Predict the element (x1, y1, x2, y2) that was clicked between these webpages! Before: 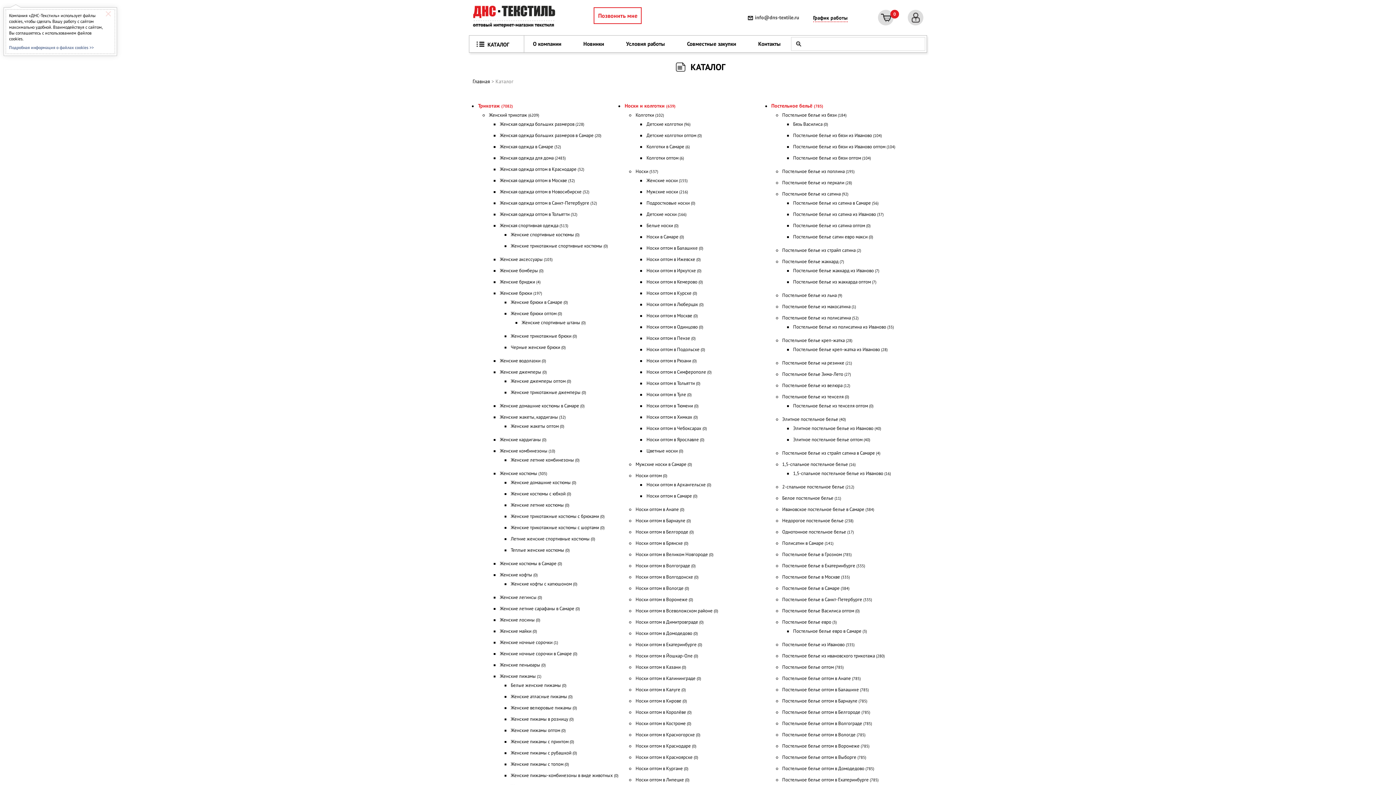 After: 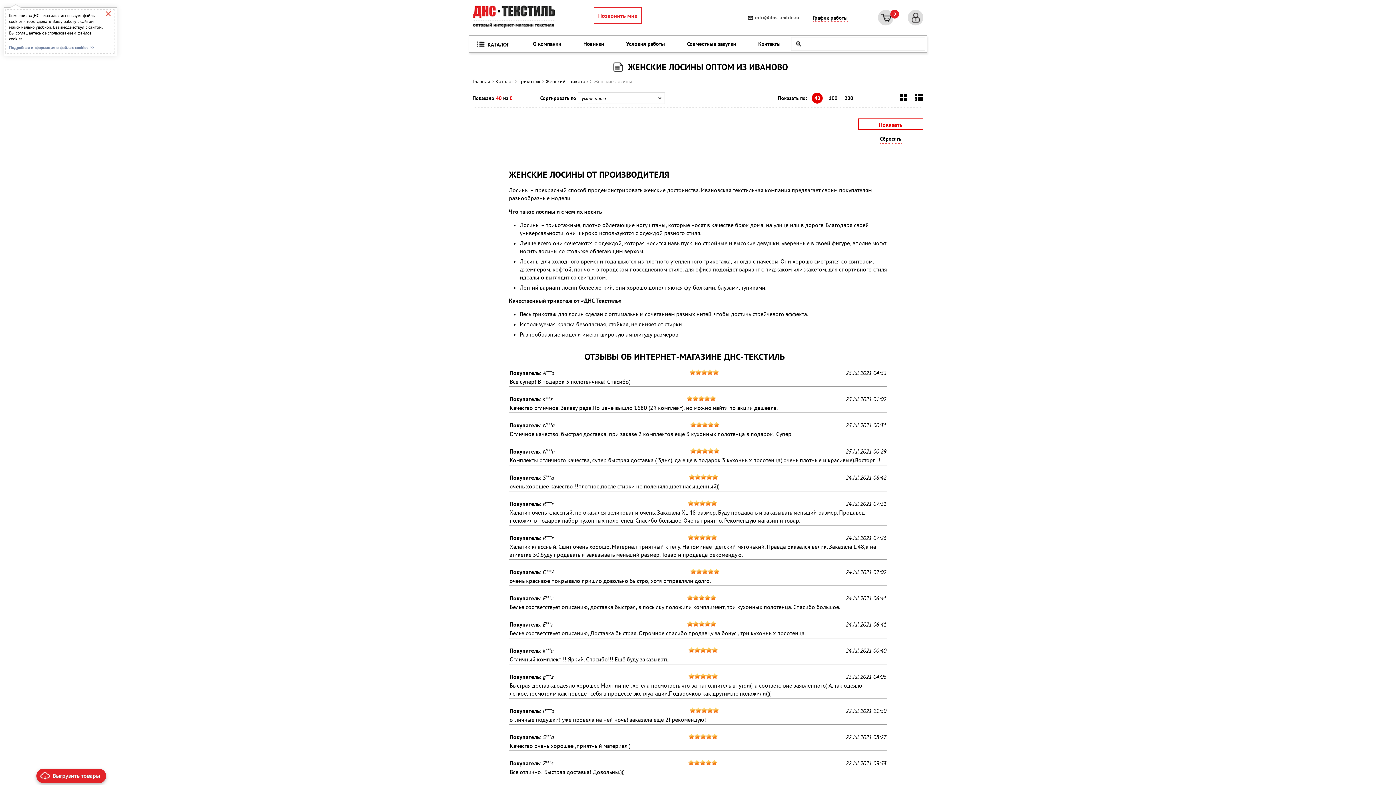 Action: bbox: (500, 617, 540, 623) label: Женские лосины (0)